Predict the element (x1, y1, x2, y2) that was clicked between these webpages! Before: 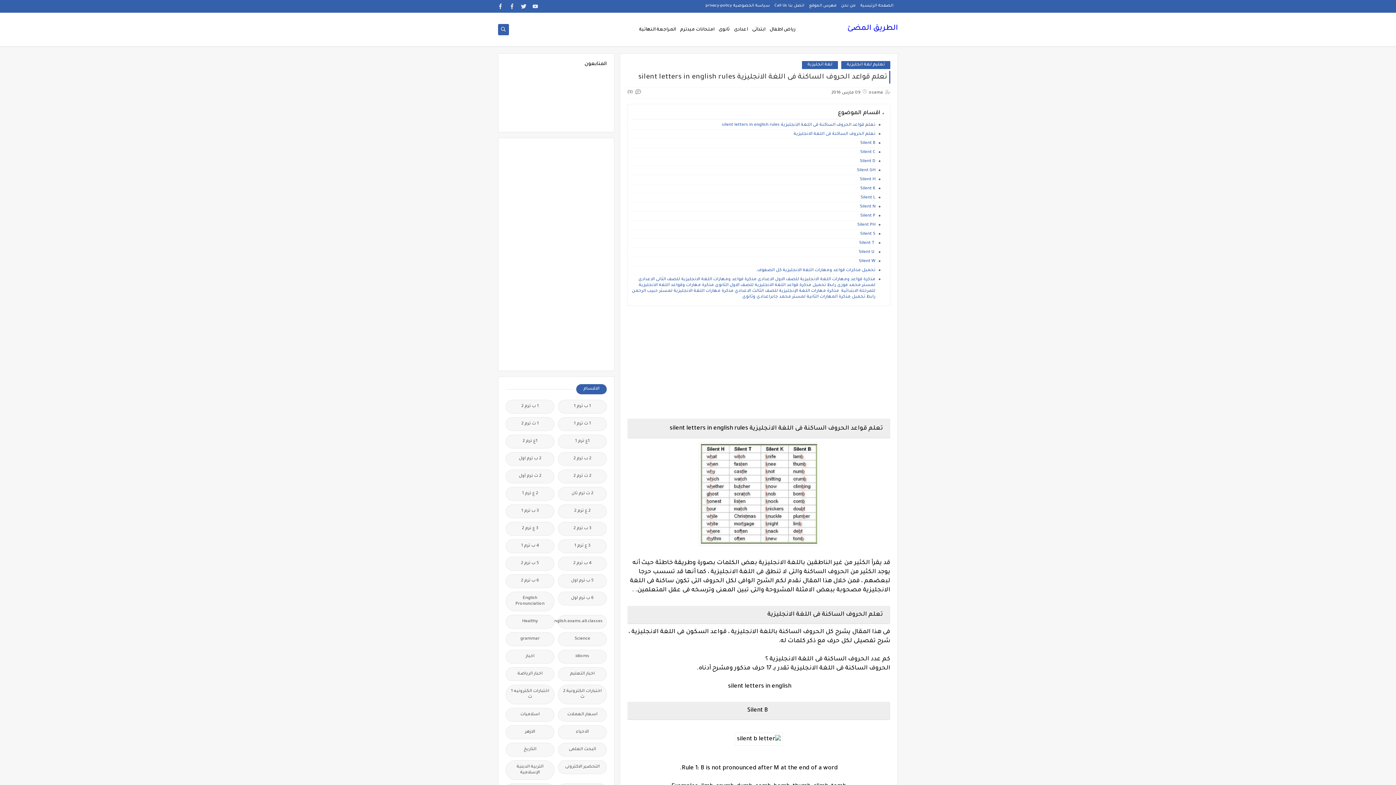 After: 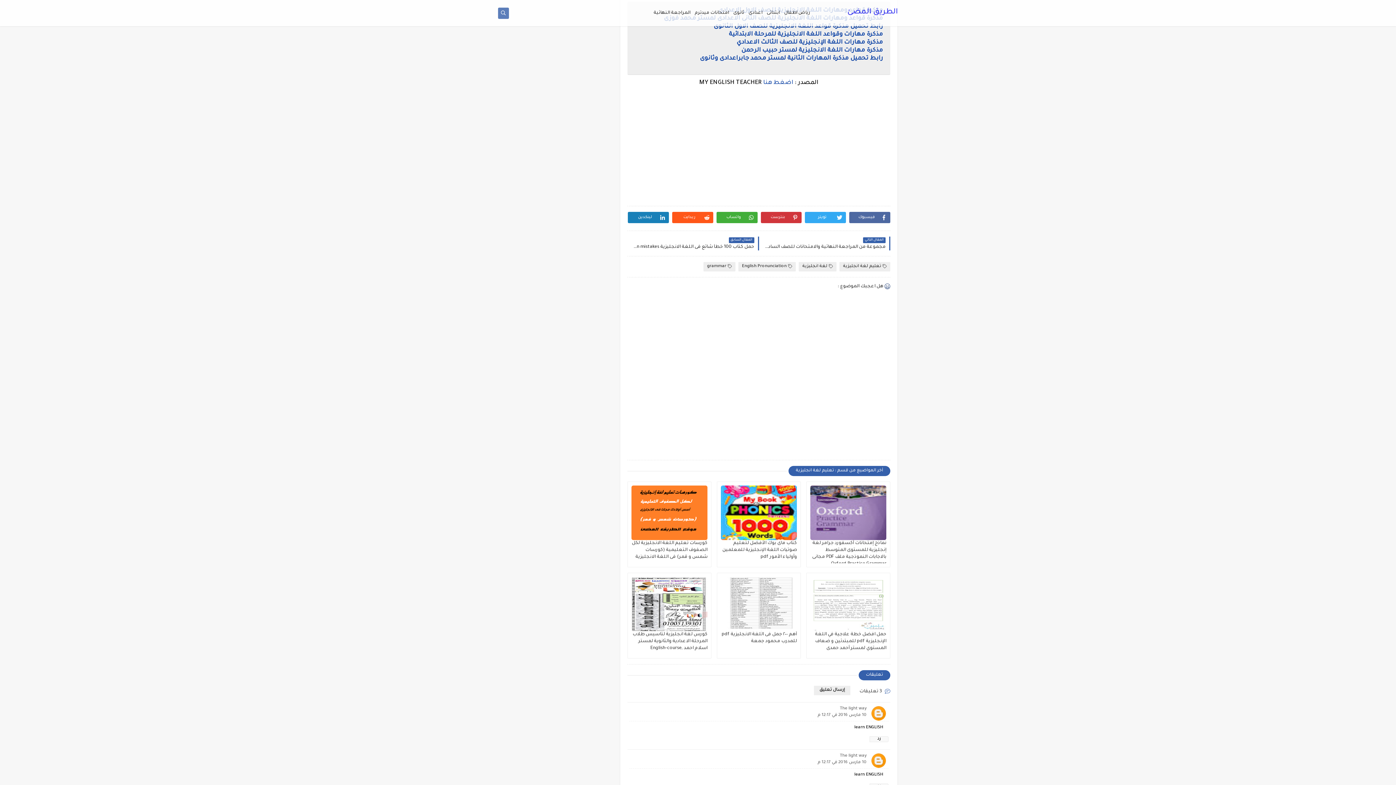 Action: bbox: (631, 277, 875, 300) label: مذكرة قواعد ومهارات اللغة الانجليزية للصف الاول الاعدادى مذكرة قواعد ومهارات اللغة الانجليزية للصف الثانى الاعدادى لمستر محمد فوزى رابط تحميل مذكرة قواعد اللغة الانجليزية للصف الاول الثانوى مذكرة مهارات وقواعد اللغة الانجليزية للمرحلة الابتدائية  مذكرة مهارات اللغة الإنجليزية للصف الثالث الاعدادي مذكرة مهارات اللغة الانجليزية لمستر حبيب الرحمن رابط تحميل مذكرة المهارات الثانية لمستر محمد جابراعدادى وثانوى